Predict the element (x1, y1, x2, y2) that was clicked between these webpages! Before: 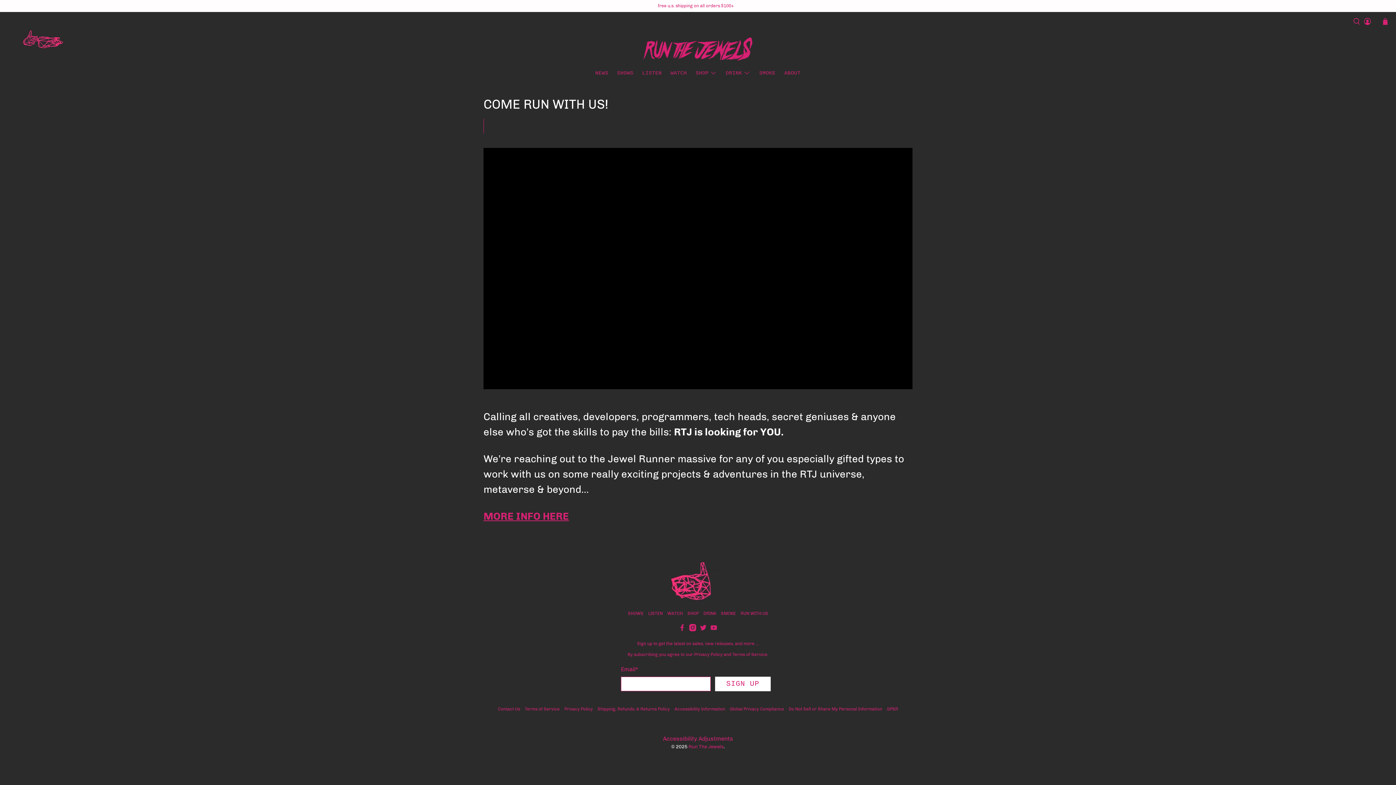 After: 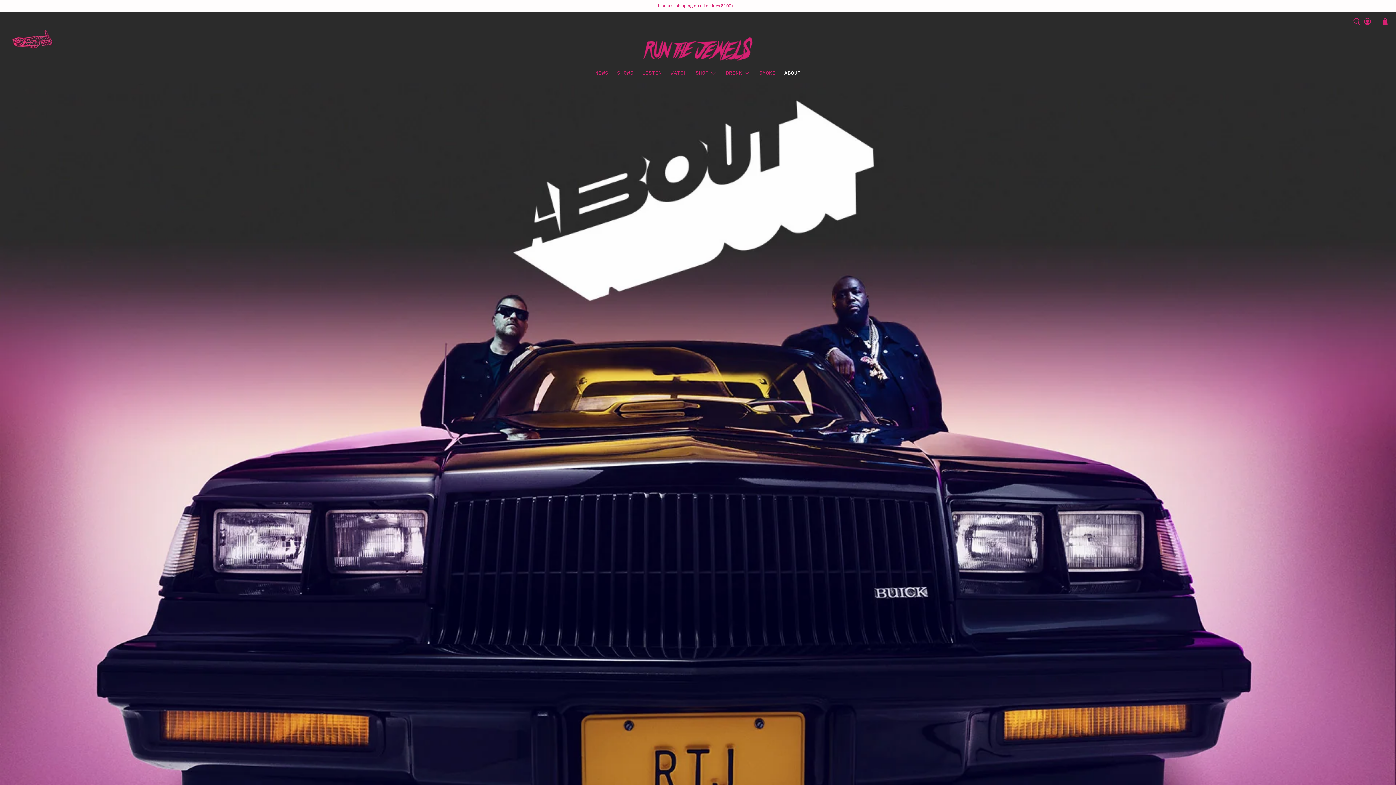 Action: label: ABOUT bbox: (780, 63, 805, 82)